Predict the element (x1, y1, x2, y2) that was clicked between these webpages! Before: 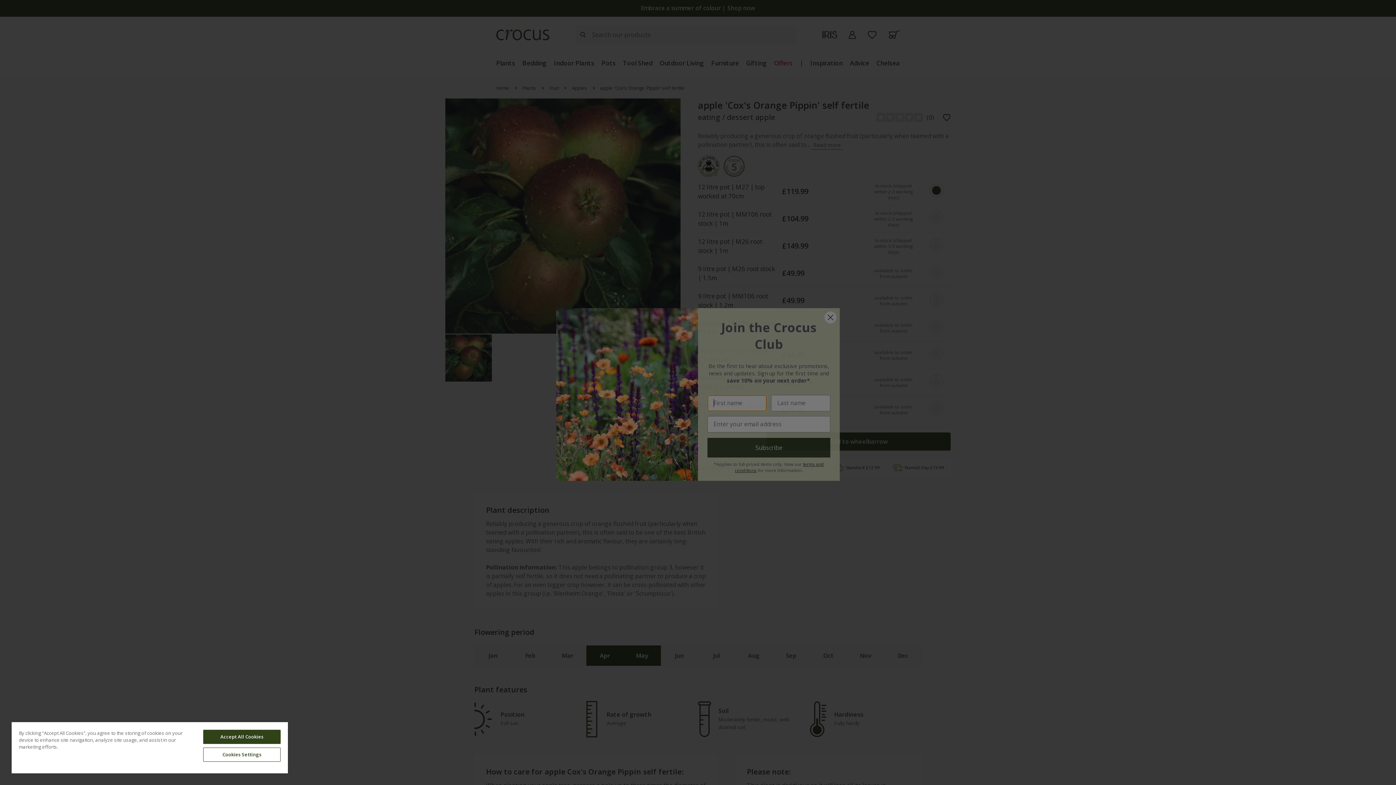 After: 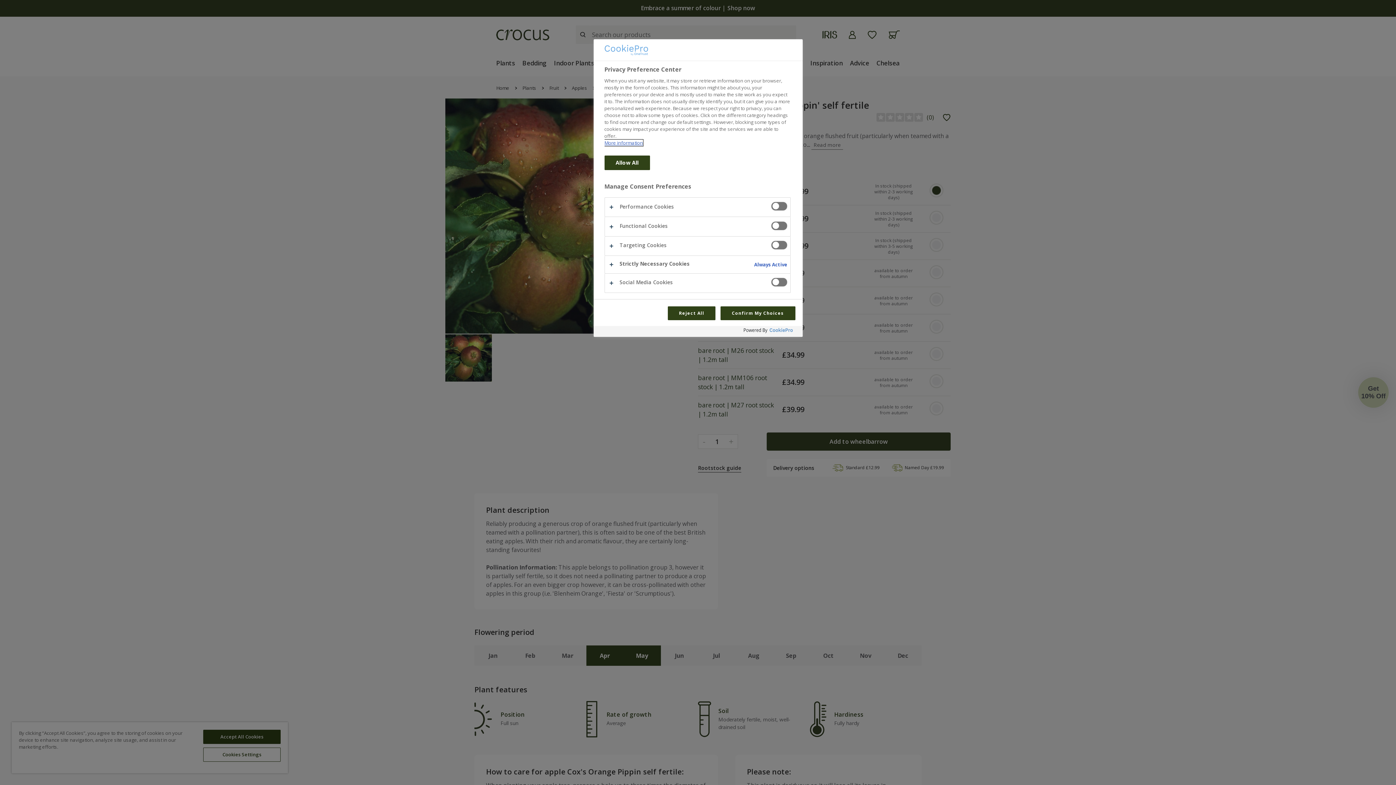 Action: bbox: (203, 748, 280, 762) label: Cookies Settings